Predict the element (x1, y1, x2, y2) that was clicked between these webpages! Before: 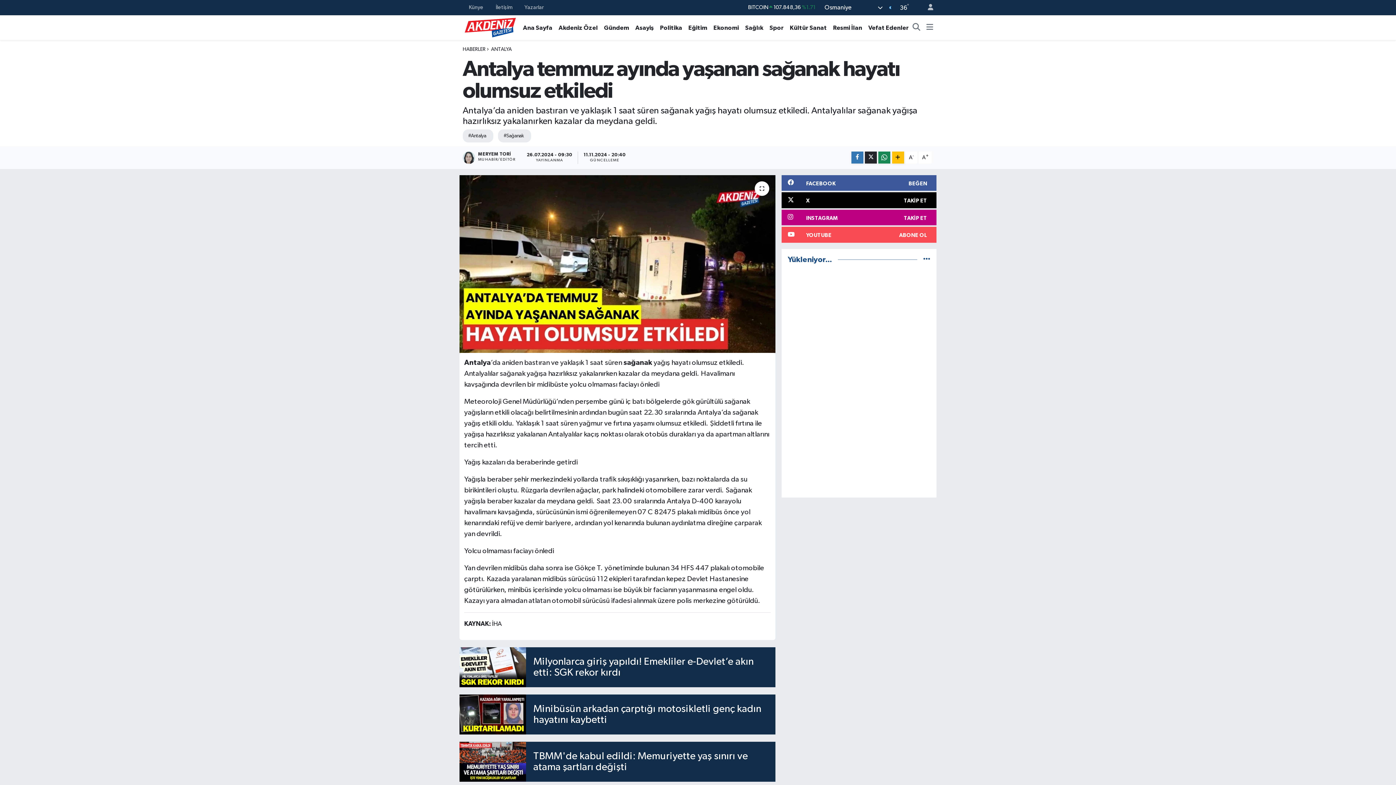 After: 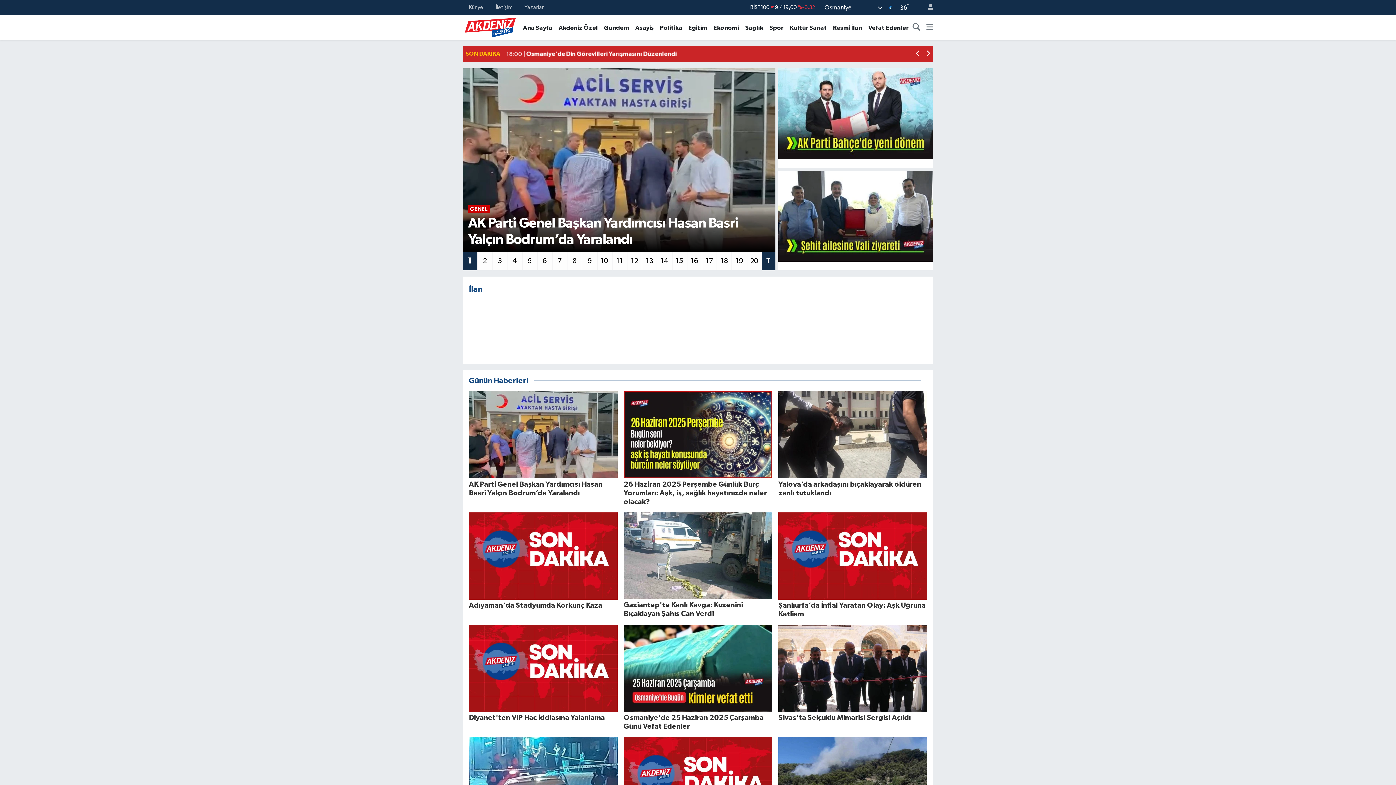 Action: bbox: (520, 23, 555, 32) label: Ana Sayfa